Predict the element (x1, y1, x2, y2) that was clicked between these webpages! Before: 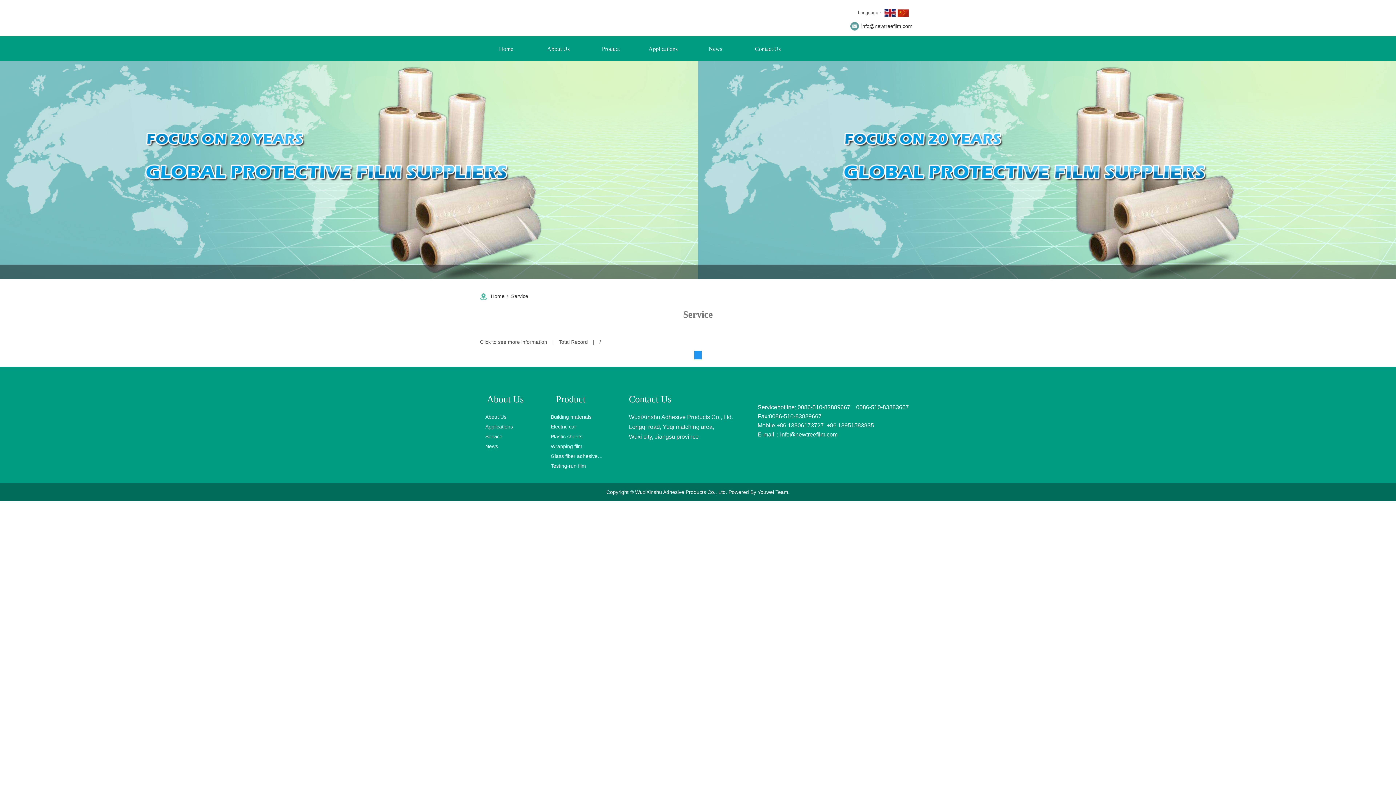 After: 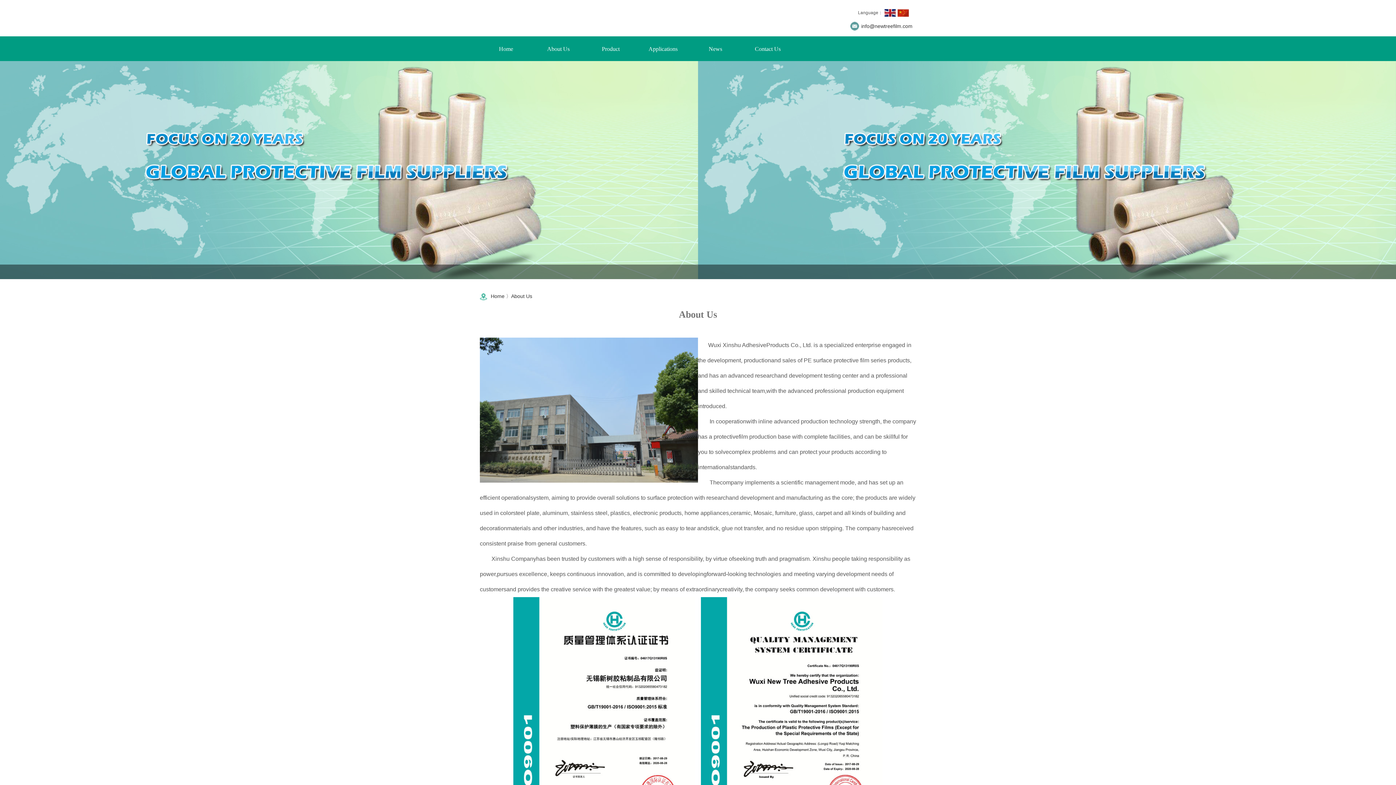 Action: bbox: (480, 413, 538, 420) label: About Us